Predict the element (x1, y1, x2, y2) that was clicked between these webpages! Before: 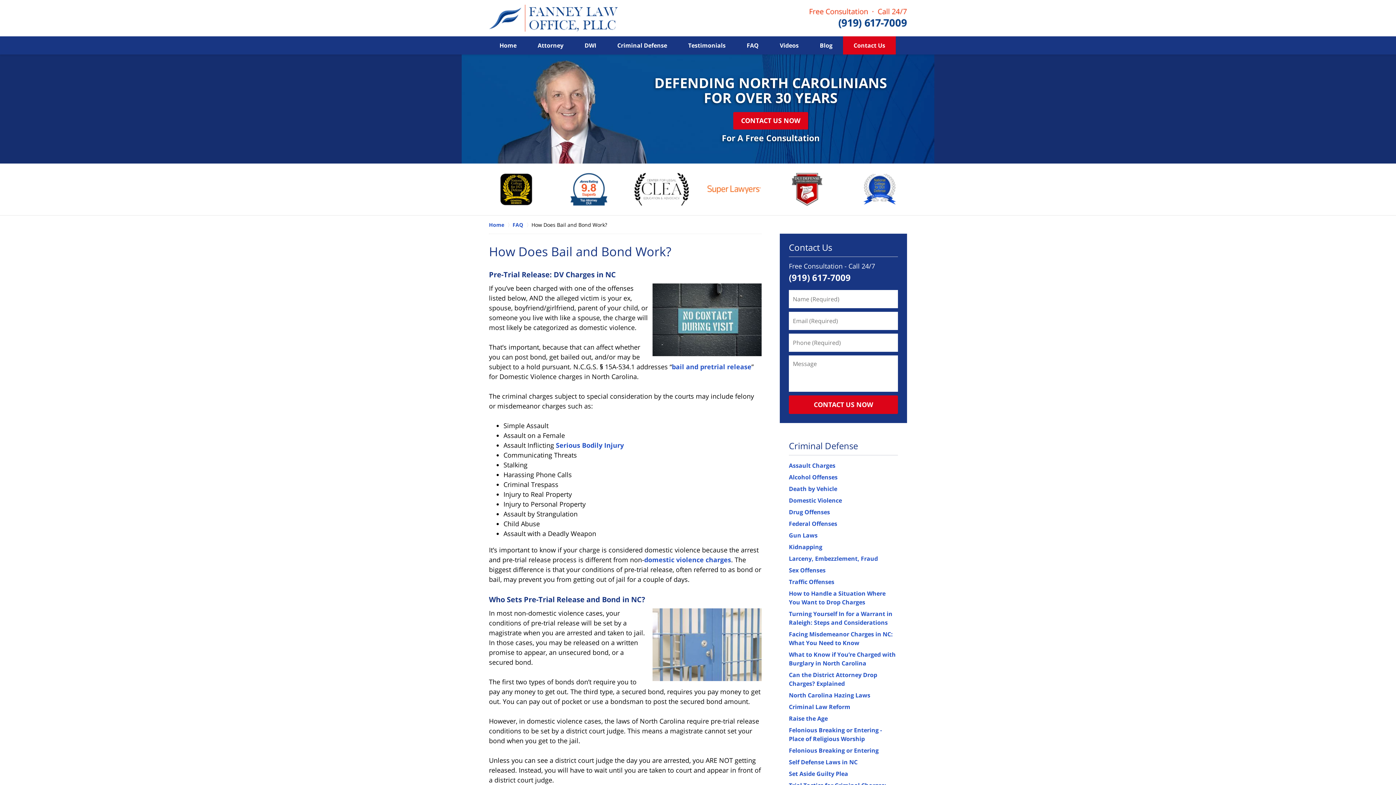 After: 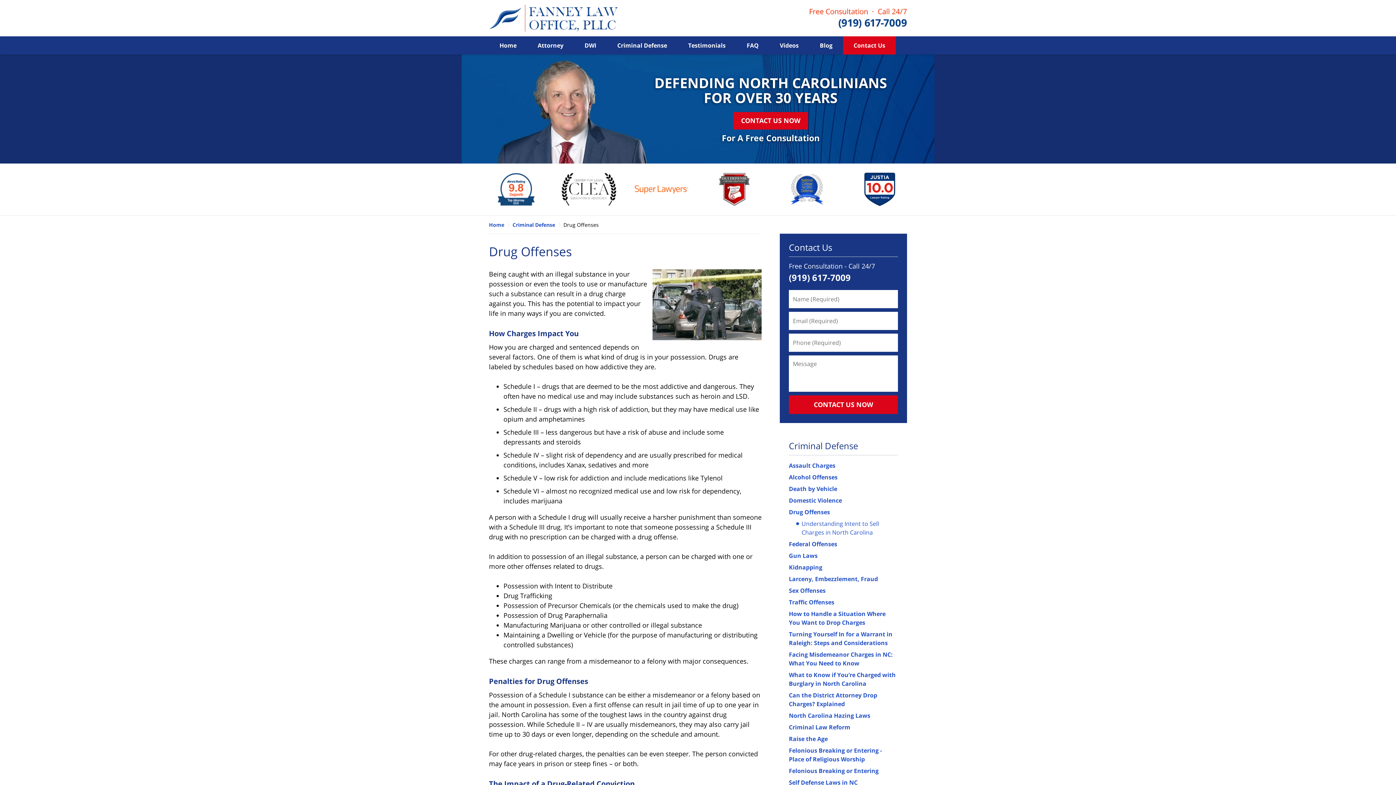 Action: bbox: (789, 508, 830, 516) label: Drug Offenses